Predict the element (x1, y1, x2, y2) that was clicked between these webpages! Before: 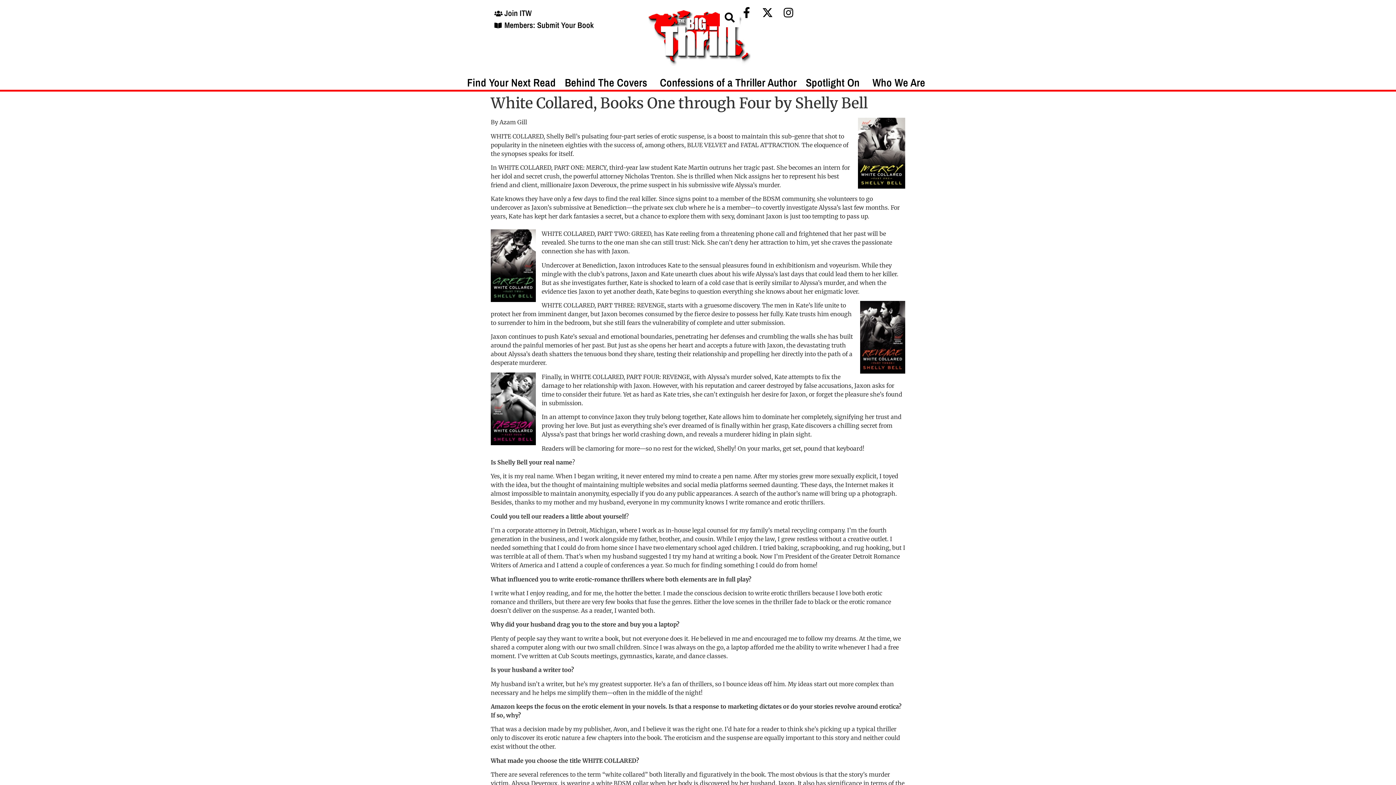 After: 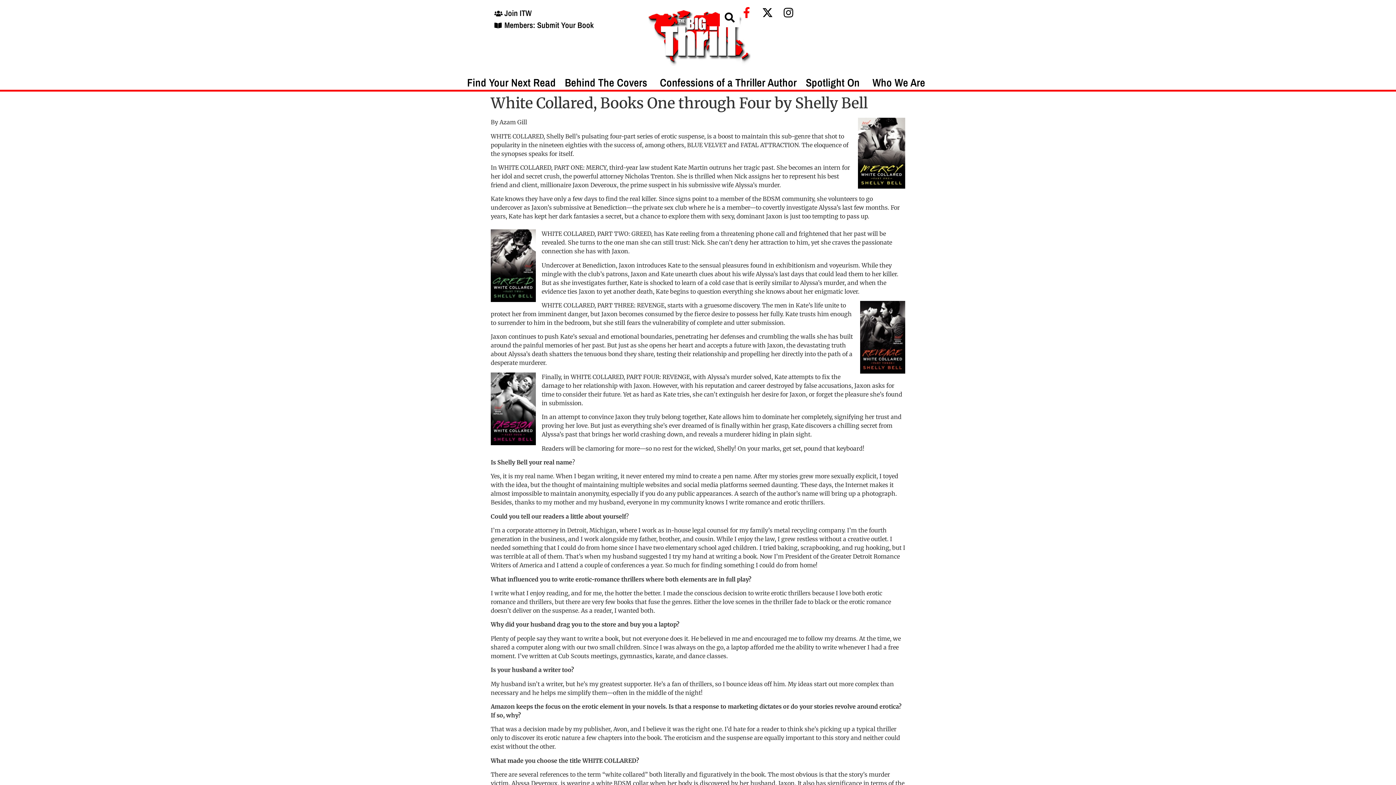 Action: bbox: (740, 7, 755, 18)